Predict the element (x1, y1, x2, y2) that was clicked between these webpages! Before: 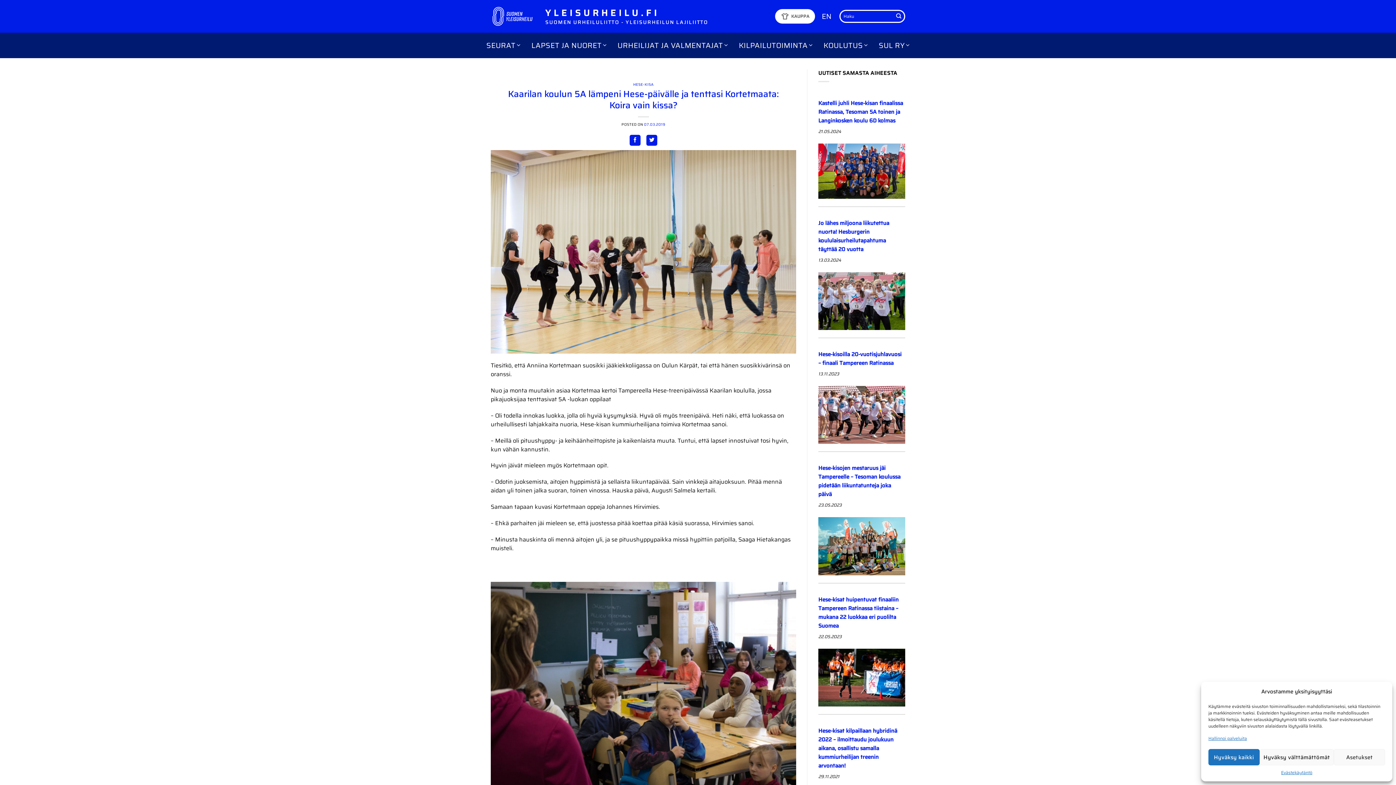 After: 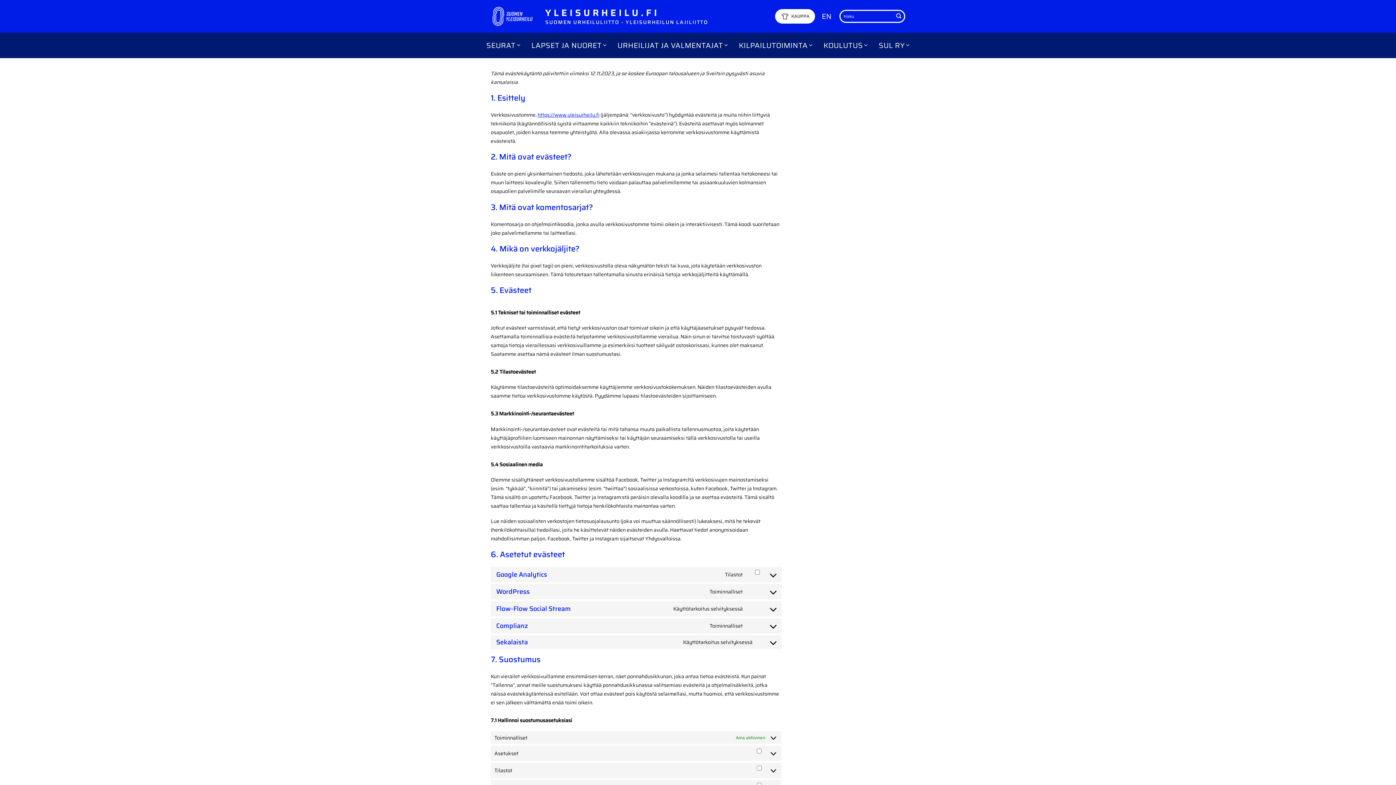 Action: bbox: (1281, 769, 1312, 776) label: Evästekäytäntö